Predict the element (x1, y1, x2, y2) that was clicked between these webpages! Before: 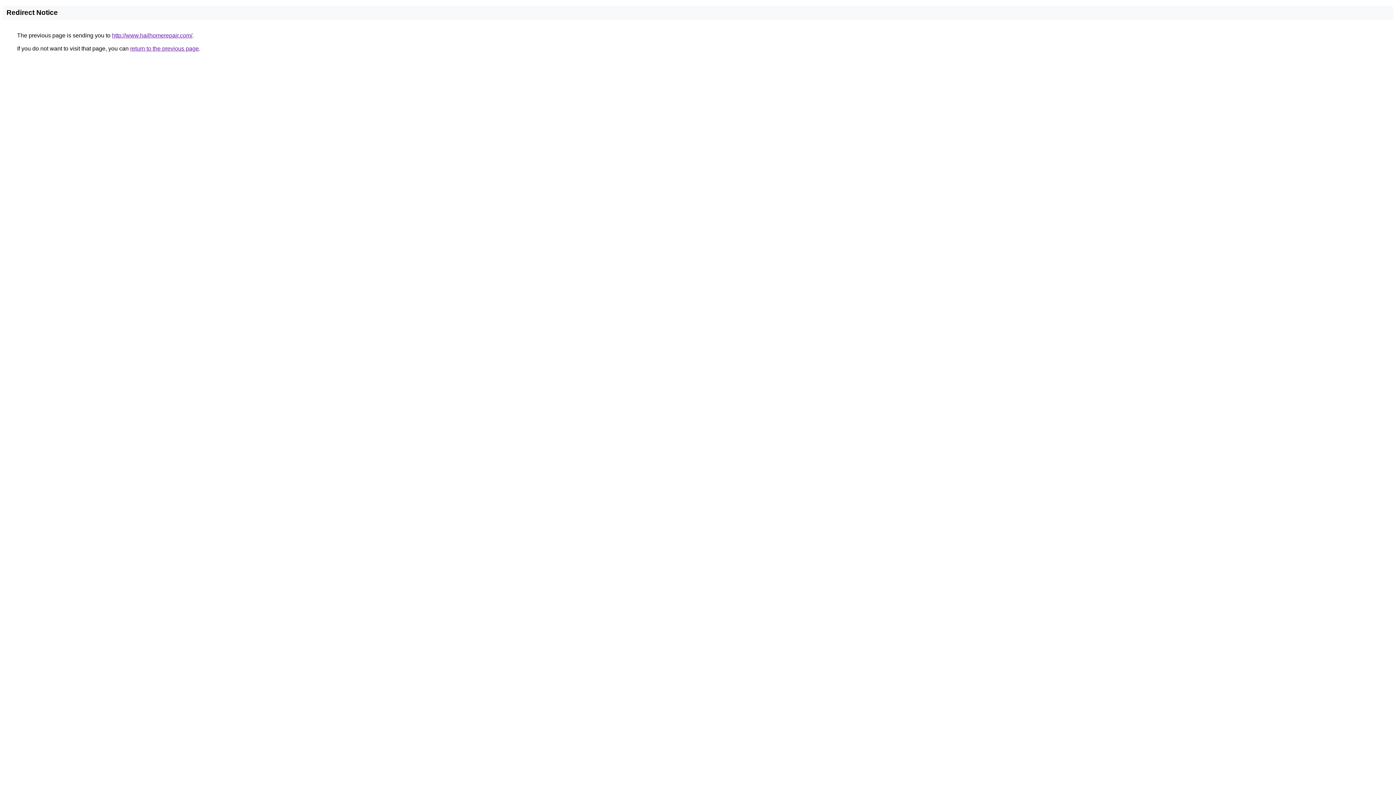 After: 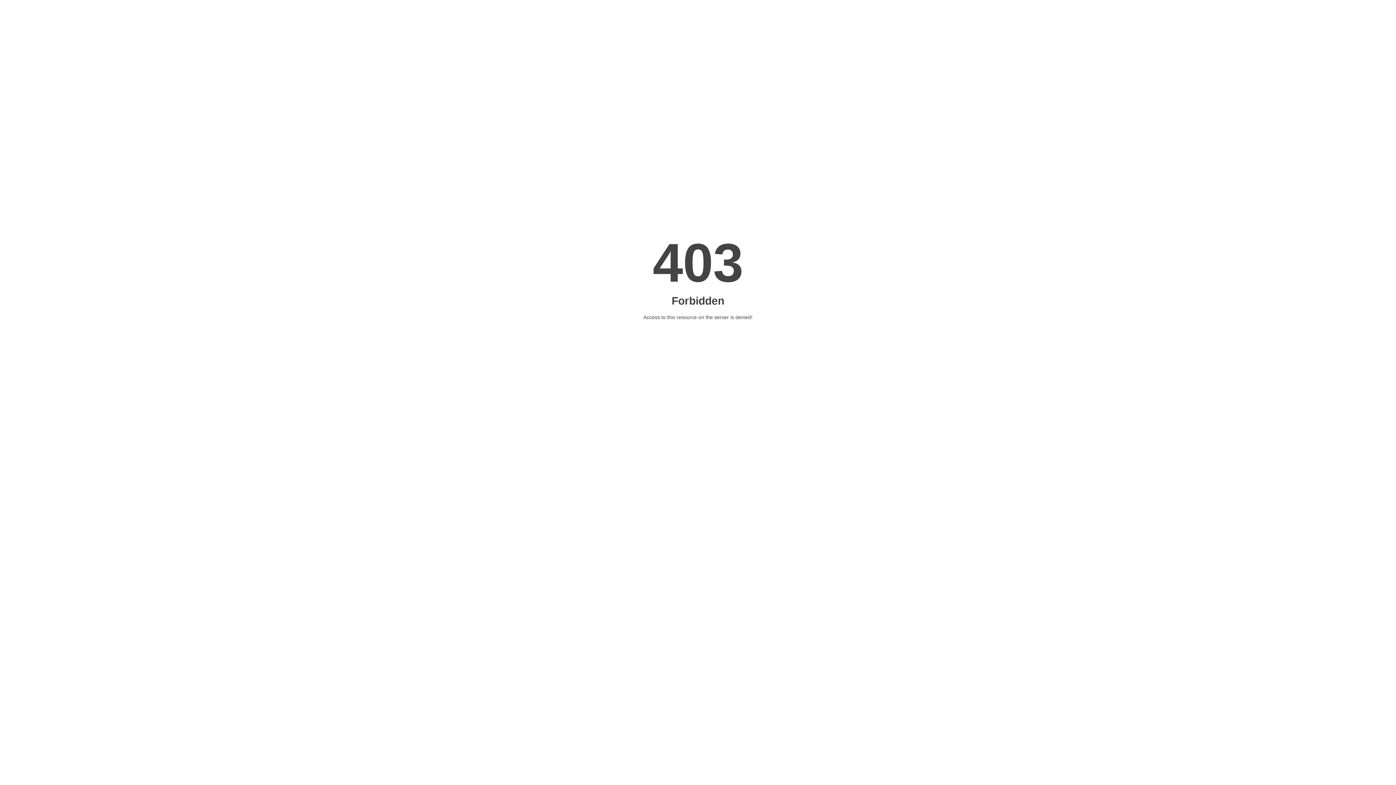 Action: bbox: (112, 32, 192, 38) label: http://www.hailhomerepair.com/